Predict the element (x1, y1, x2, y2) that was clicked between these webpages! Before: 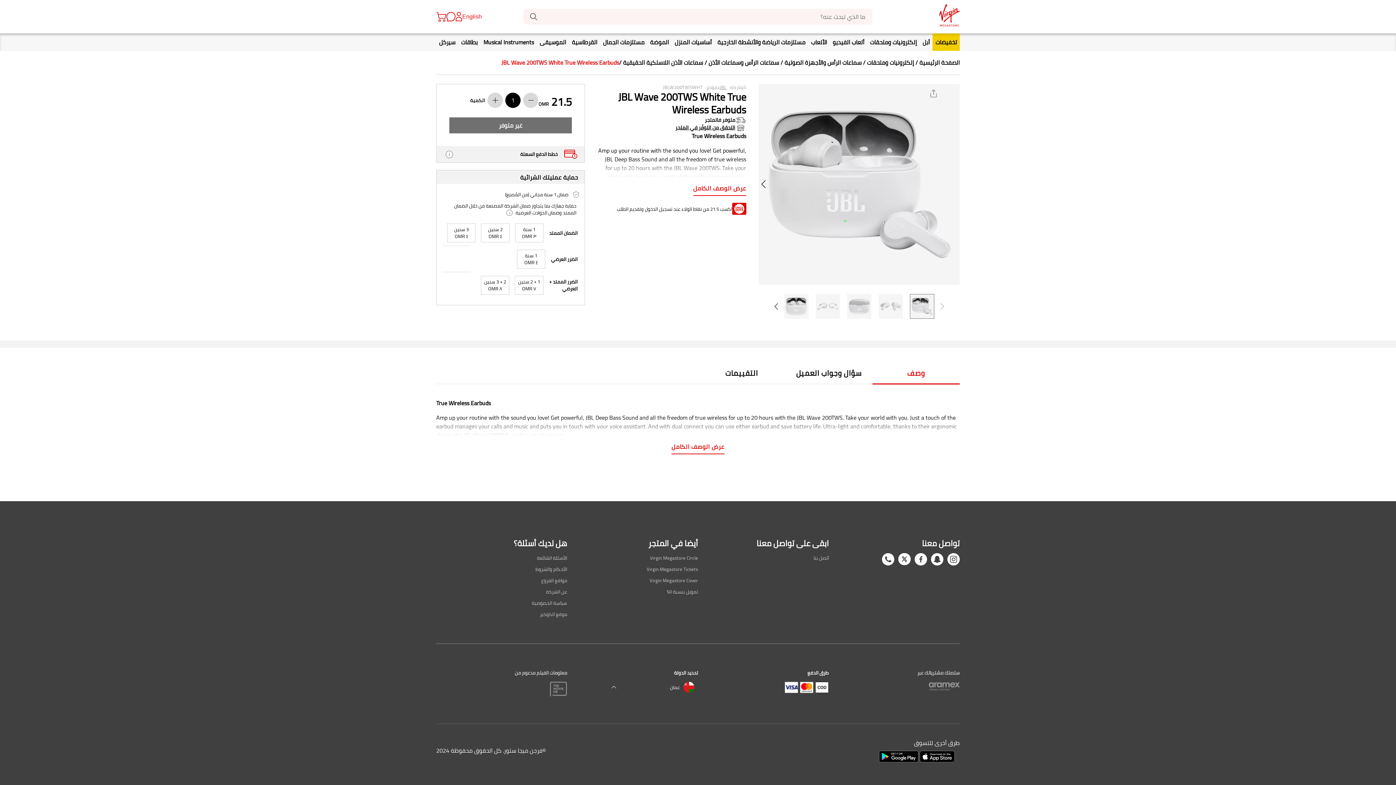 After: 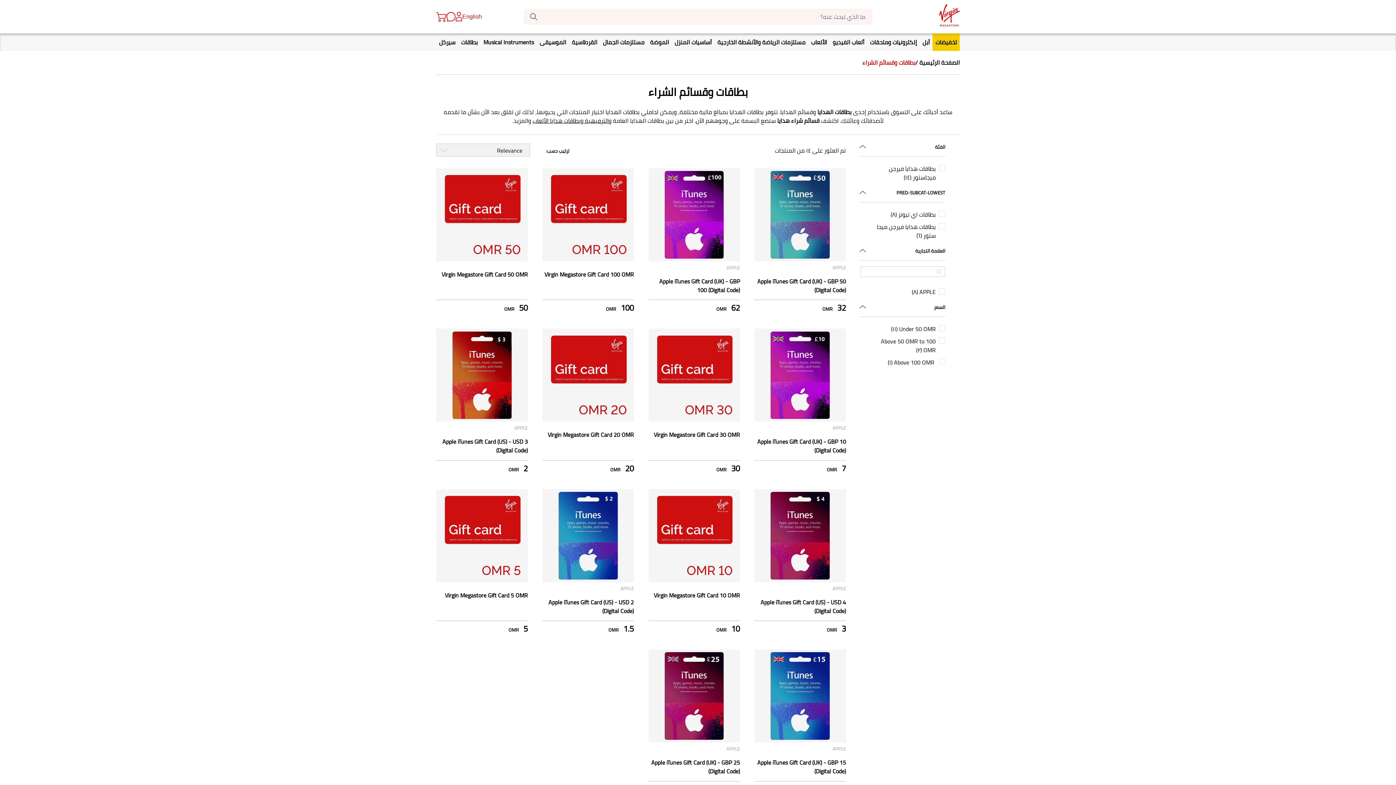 Action: bbox: (458, 33, 480, 50) label: بطاقات